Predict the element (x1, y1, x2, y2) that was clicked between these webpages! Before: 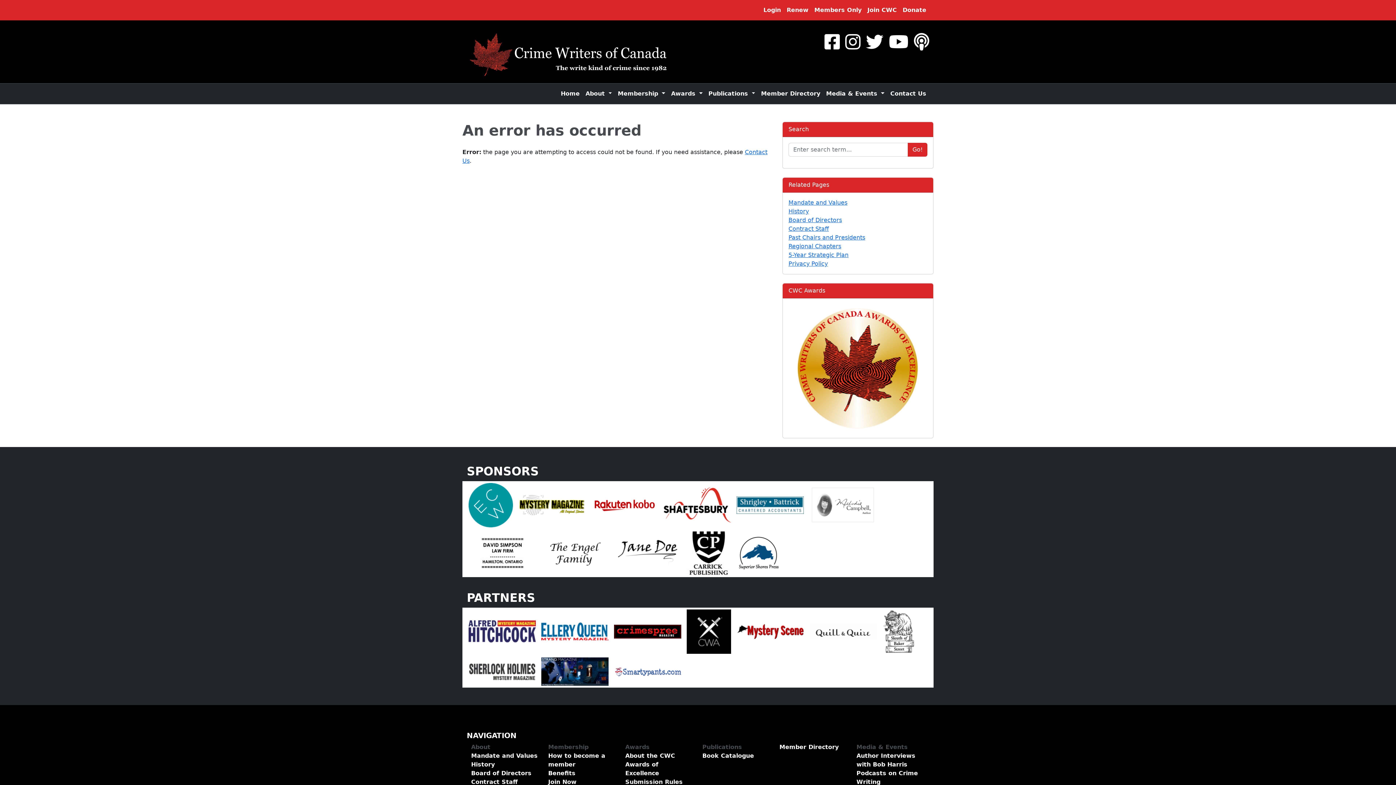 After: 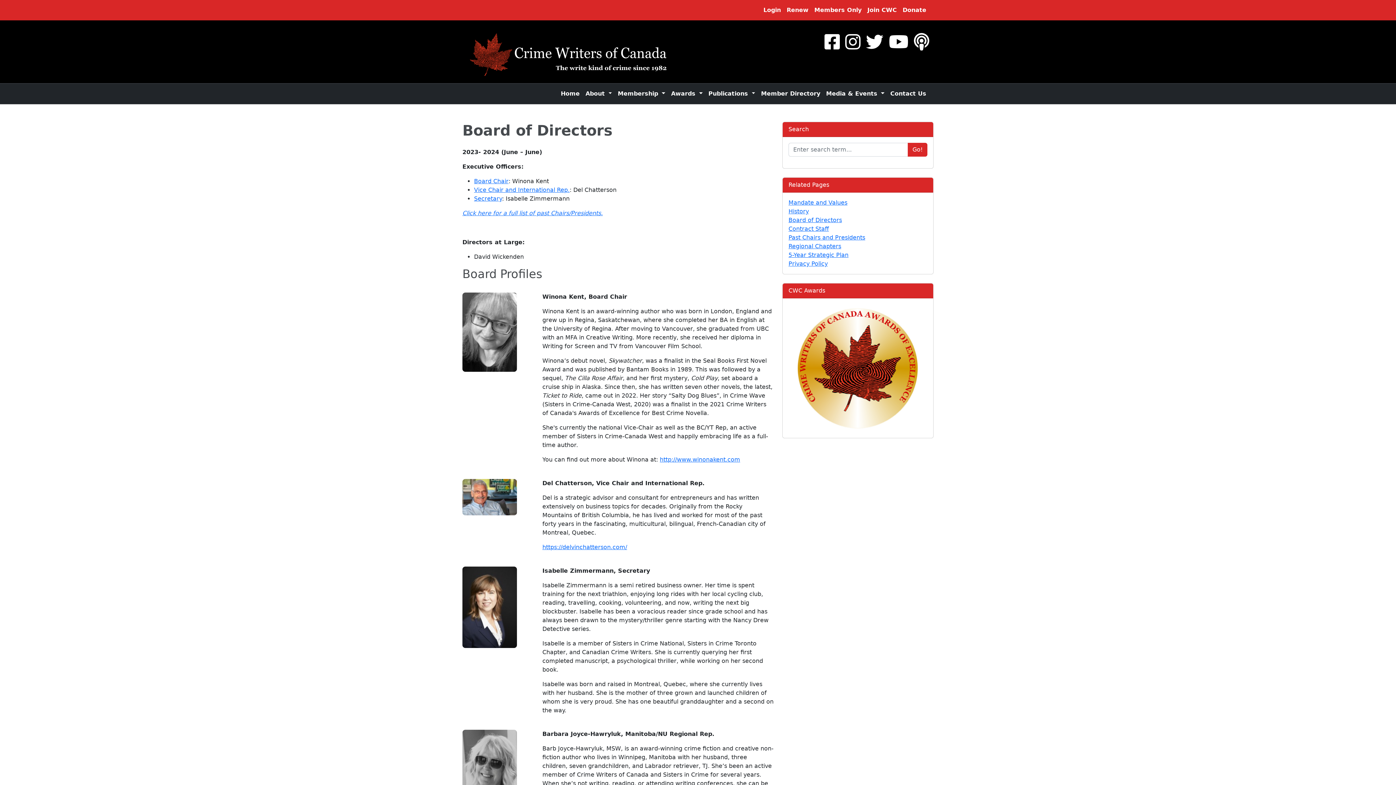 Action: bbox: (788, 216, 842, 223) label: Board of Directors